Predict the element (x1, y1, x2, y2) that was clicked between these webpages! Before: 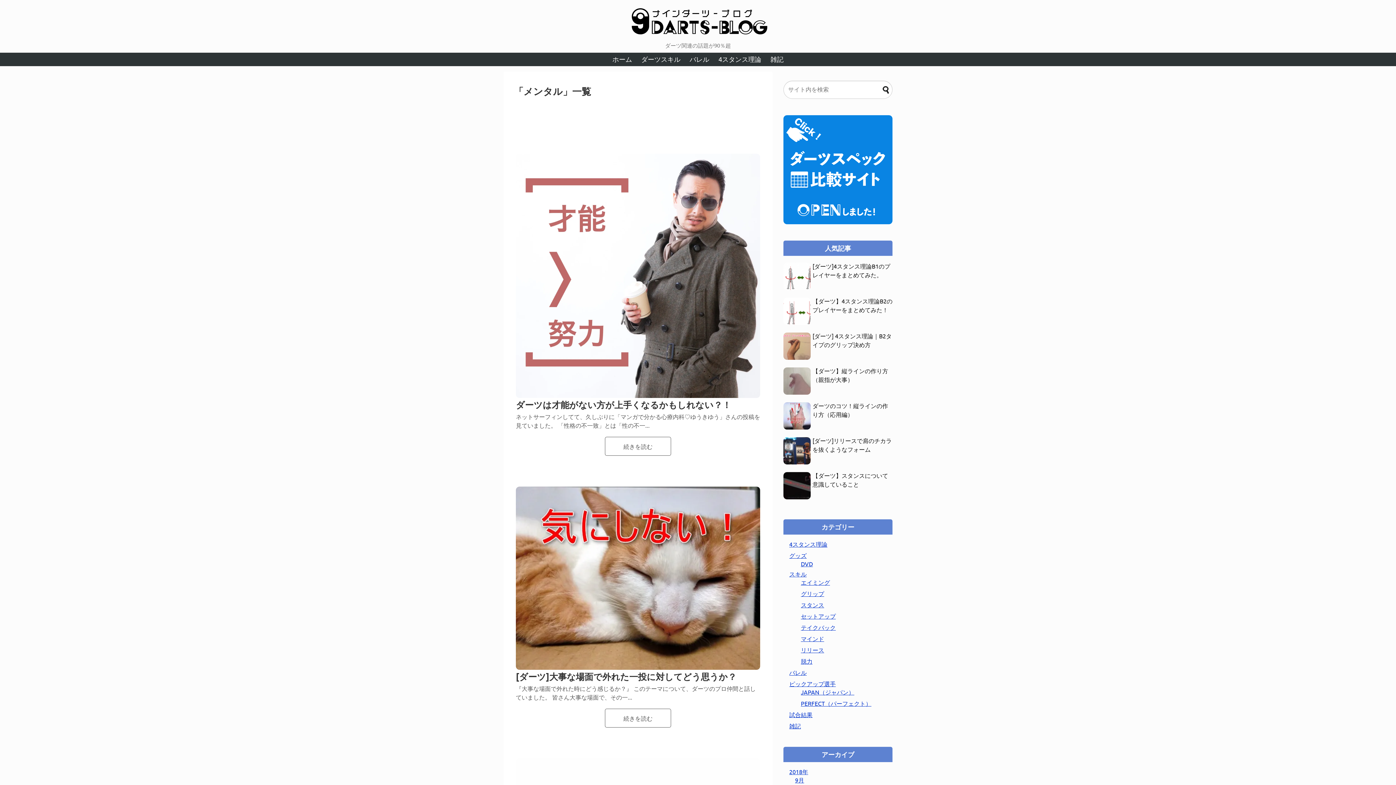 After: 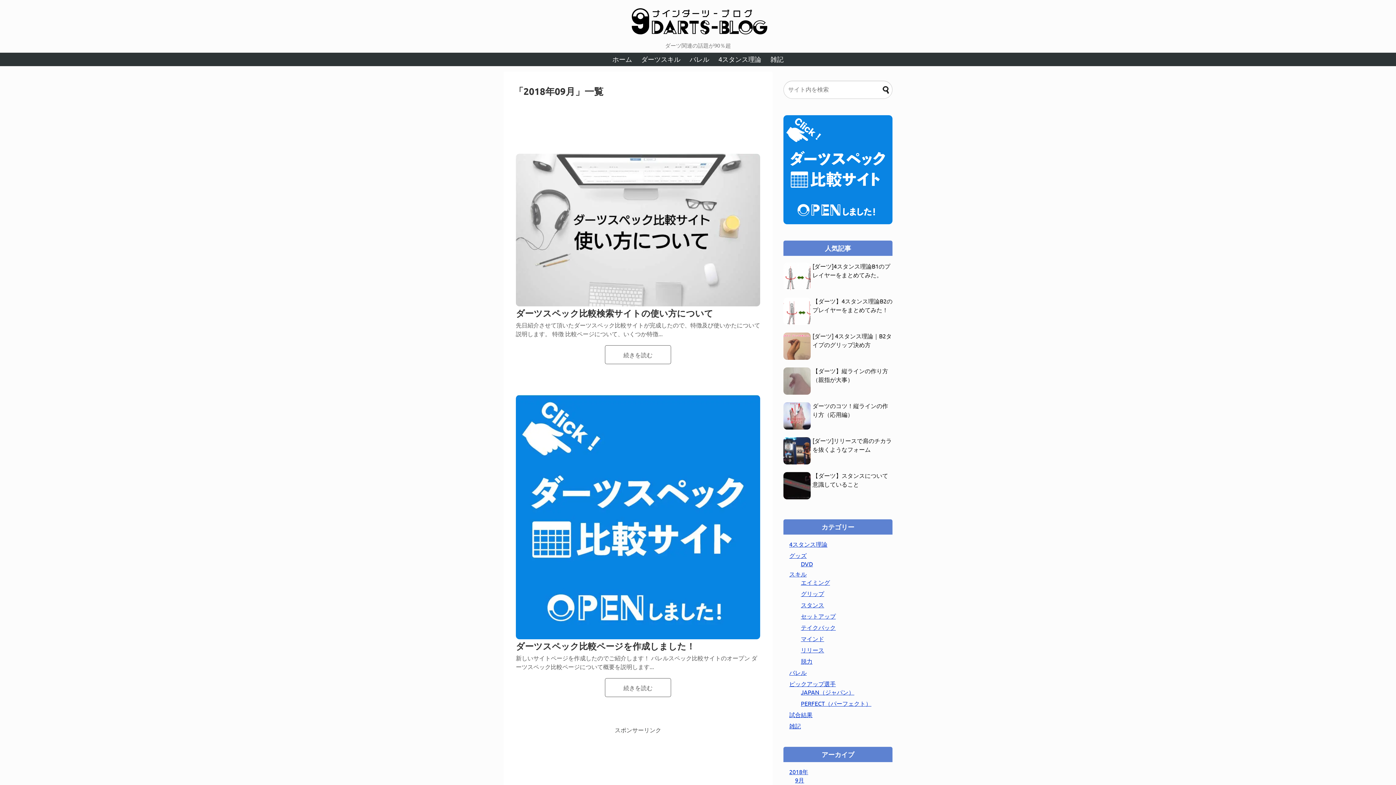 Action: bbox: (795, 776, 804, 783) label: 9月